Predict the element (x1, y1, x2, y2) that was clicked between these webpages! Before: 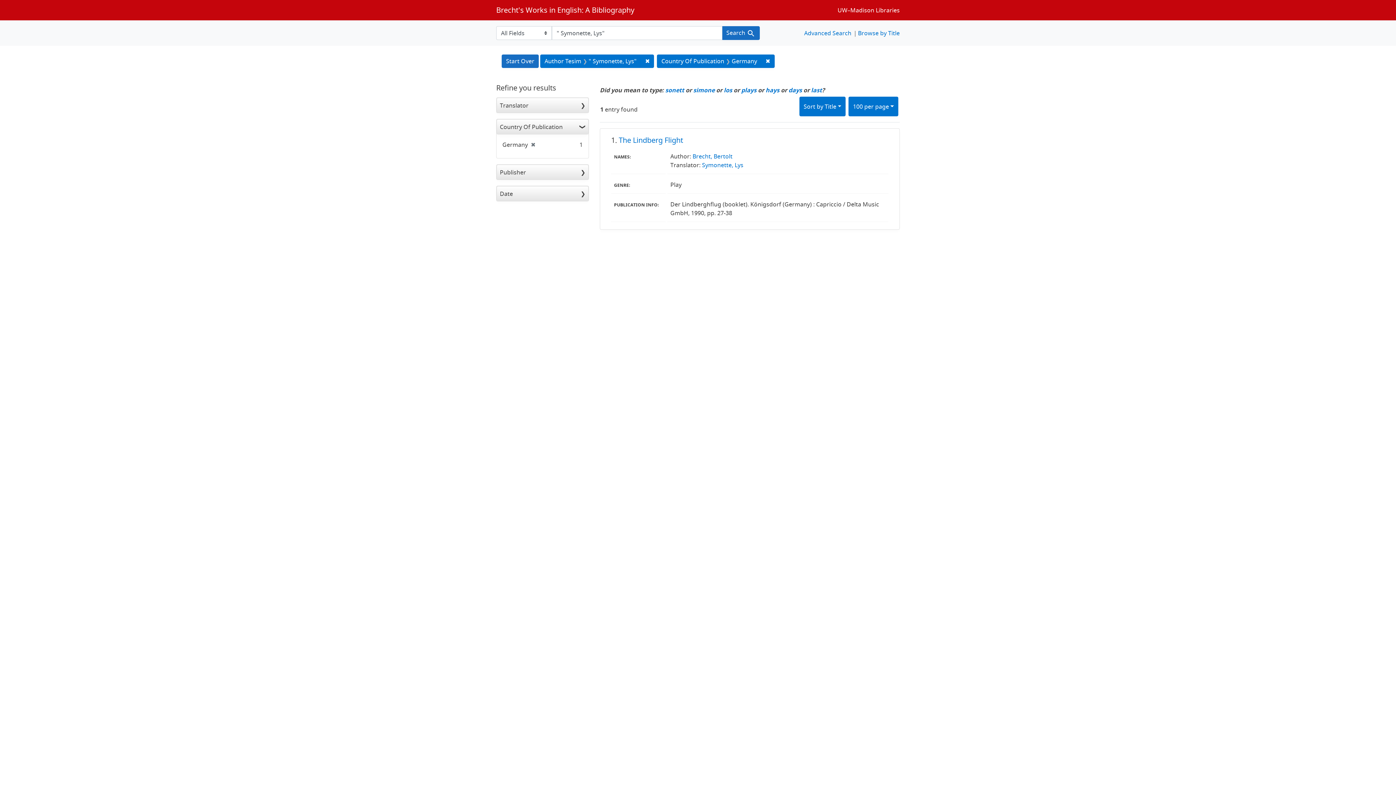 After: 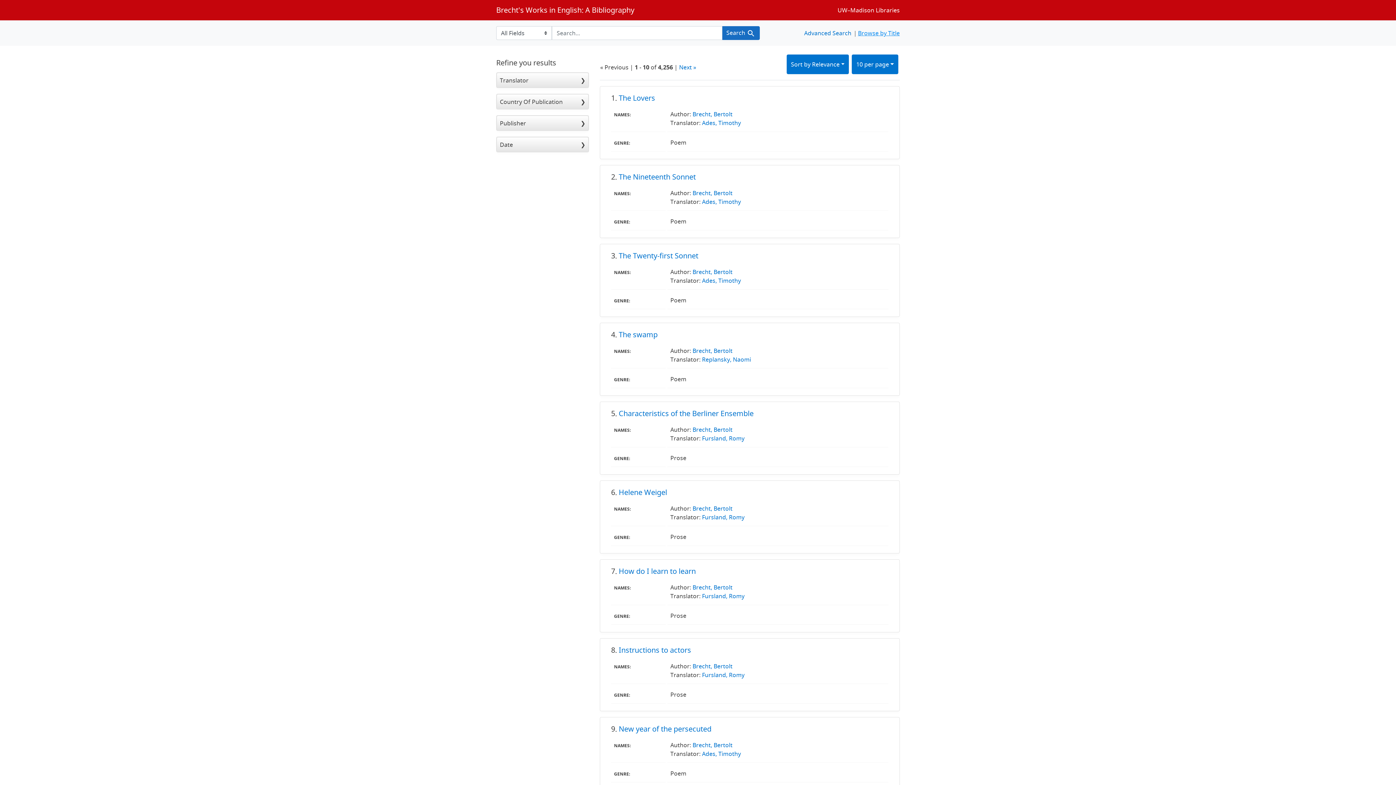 Action: bbox: (858, 29, 900, 37) label: Browse by Title